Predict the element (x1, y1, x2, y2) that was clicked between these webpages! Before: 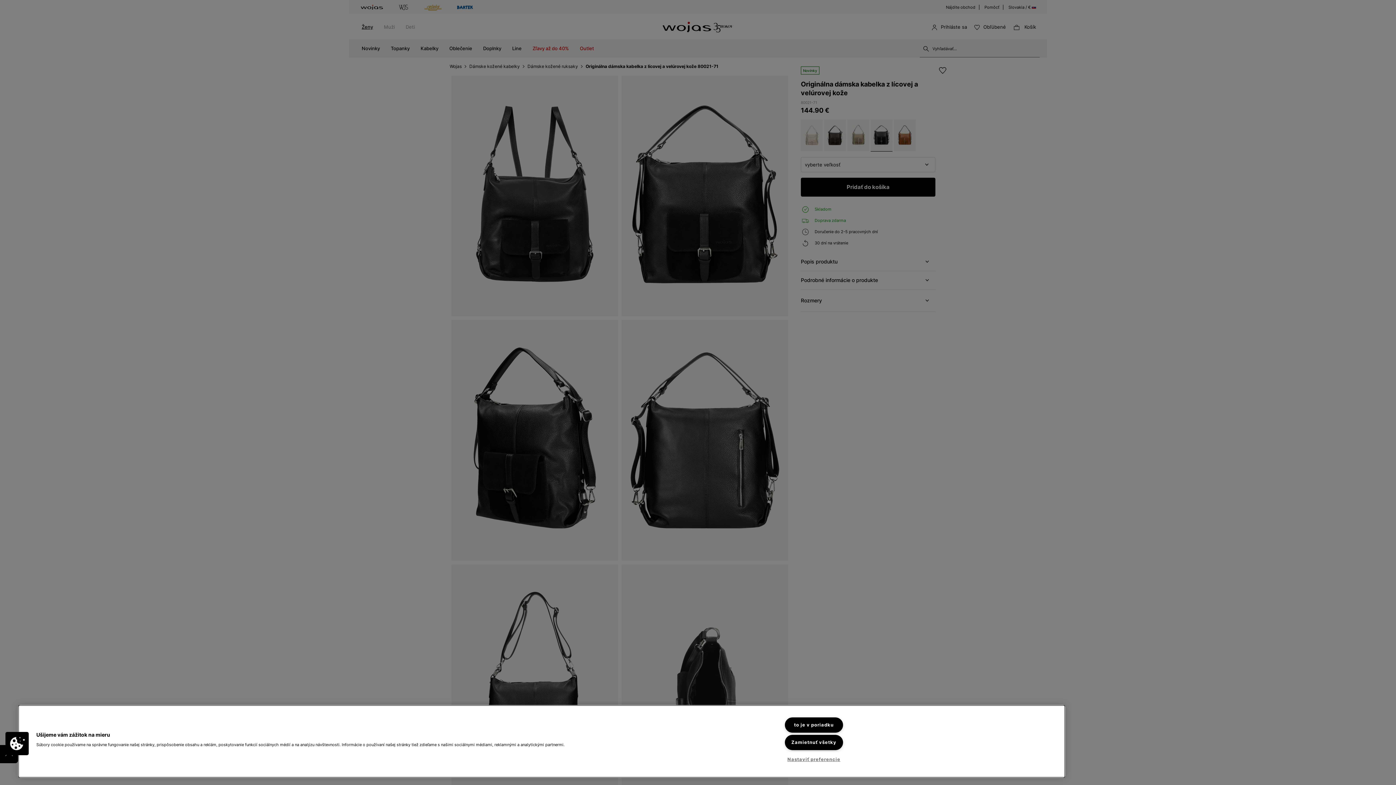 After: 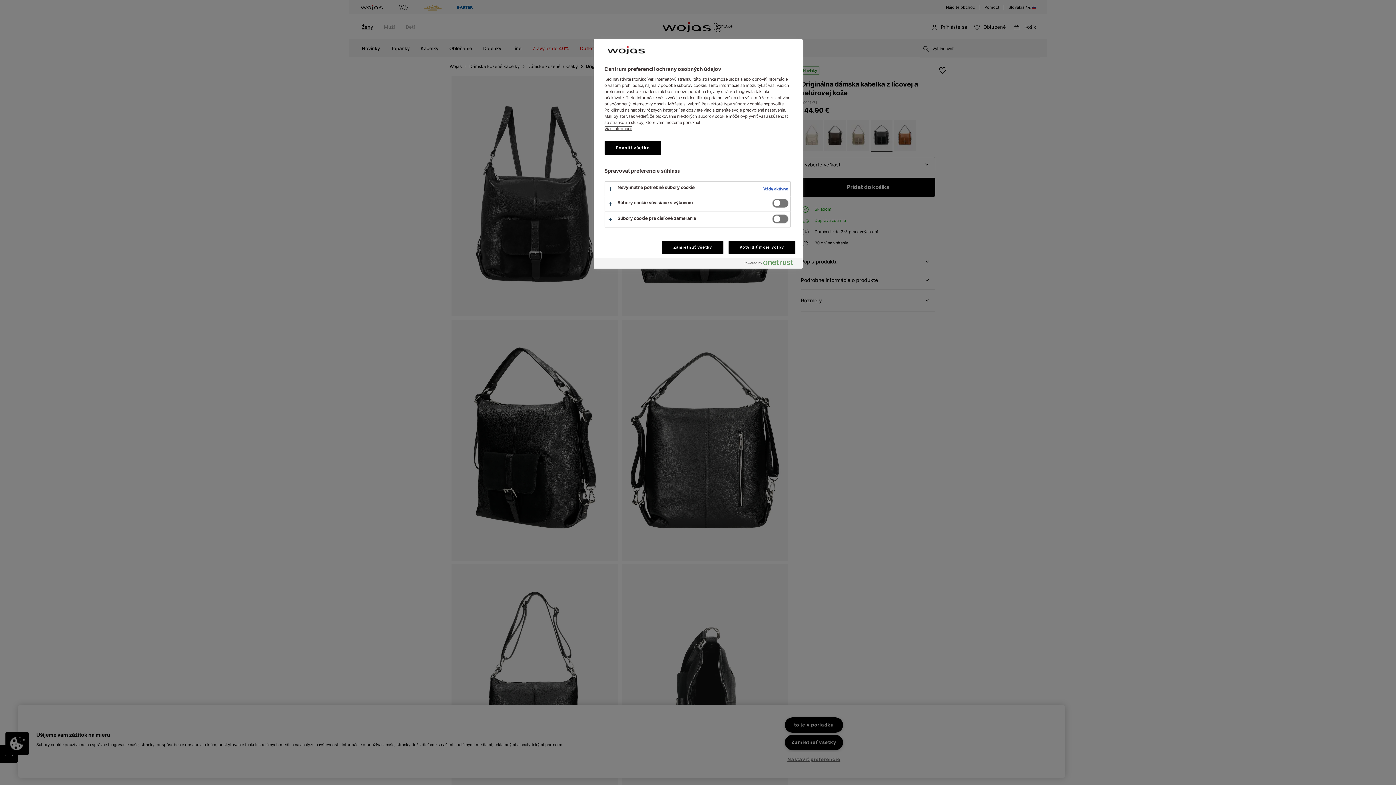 Action: bbox: (785, 752, 843, 767) label: Nastaviť preferencie